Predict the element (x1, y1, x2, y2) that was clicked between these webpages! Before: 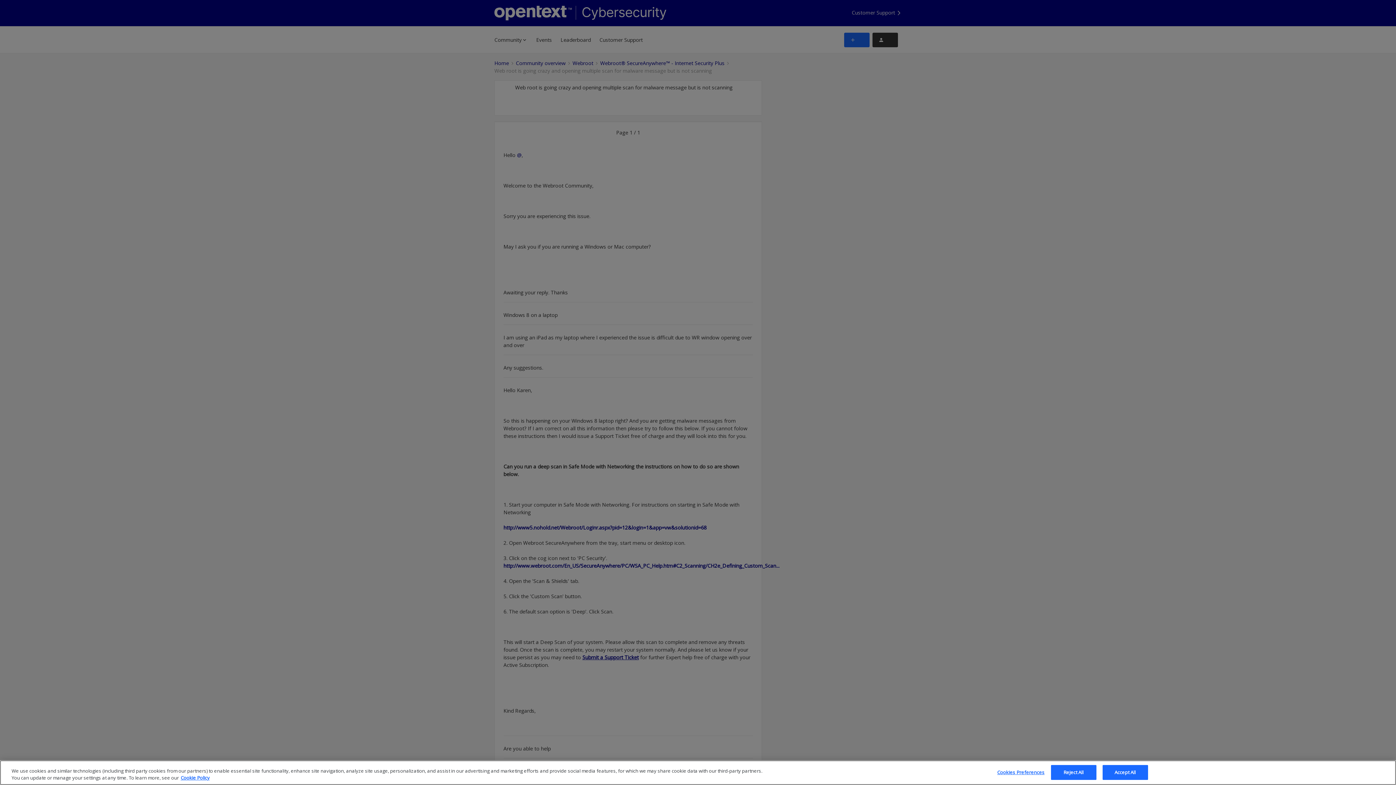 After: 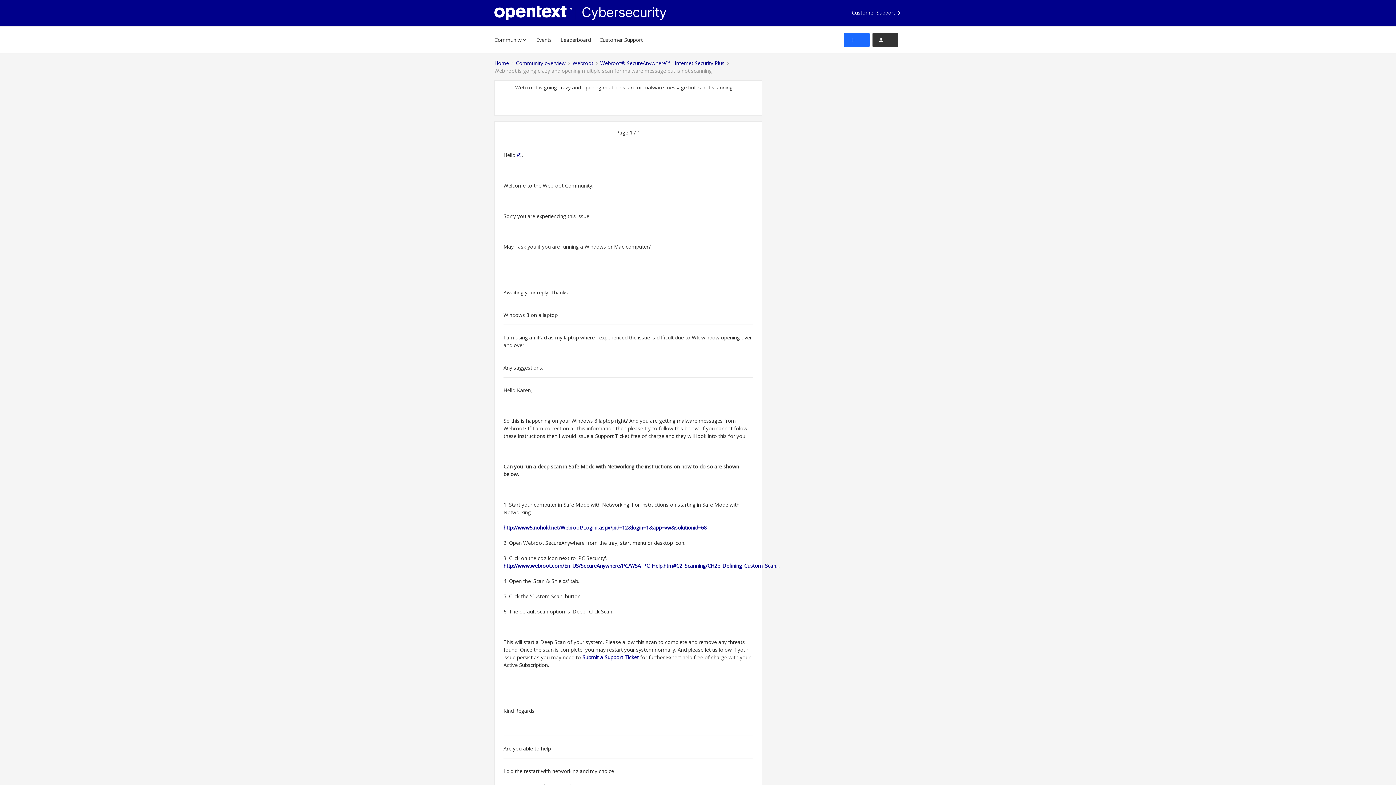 Action: bbox: (1051, 765, 1096, 780) label: Reject All